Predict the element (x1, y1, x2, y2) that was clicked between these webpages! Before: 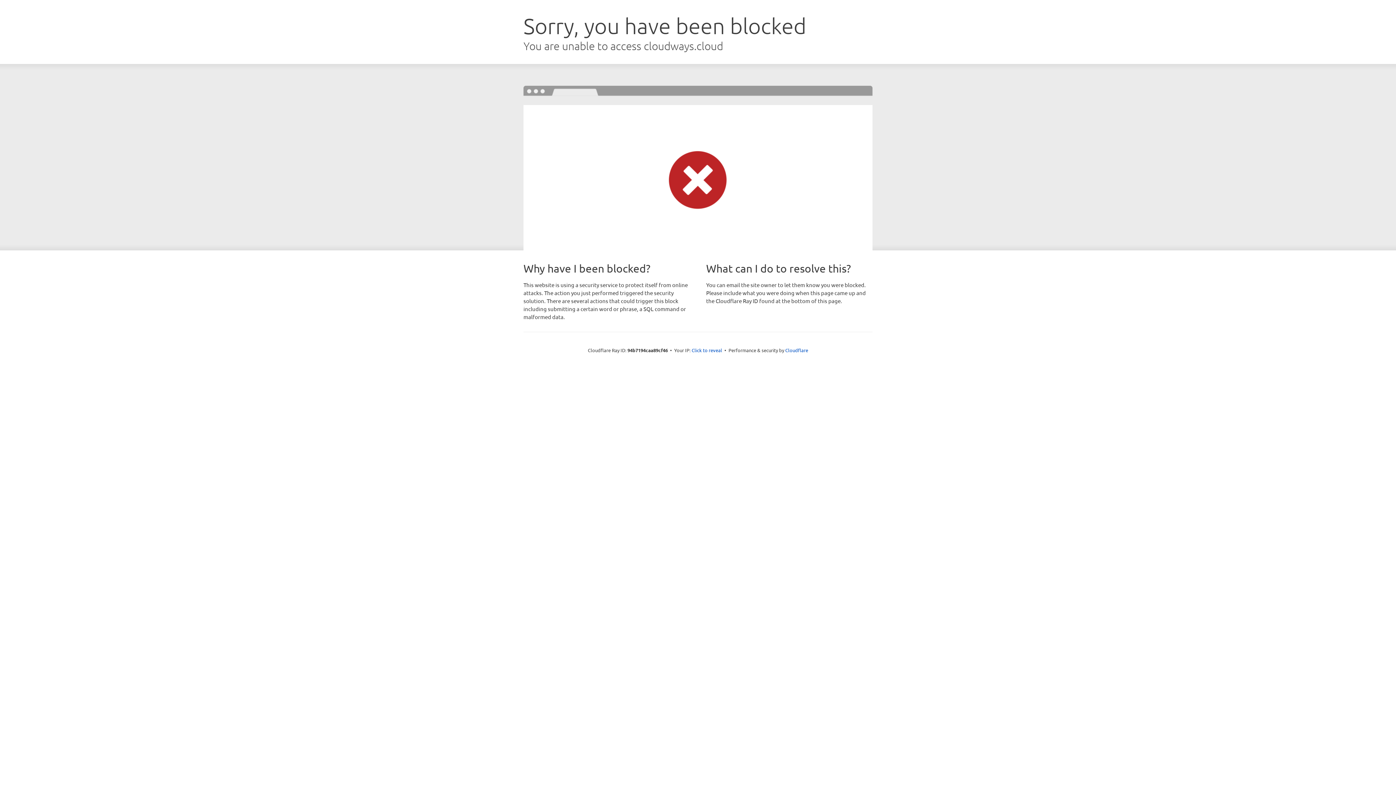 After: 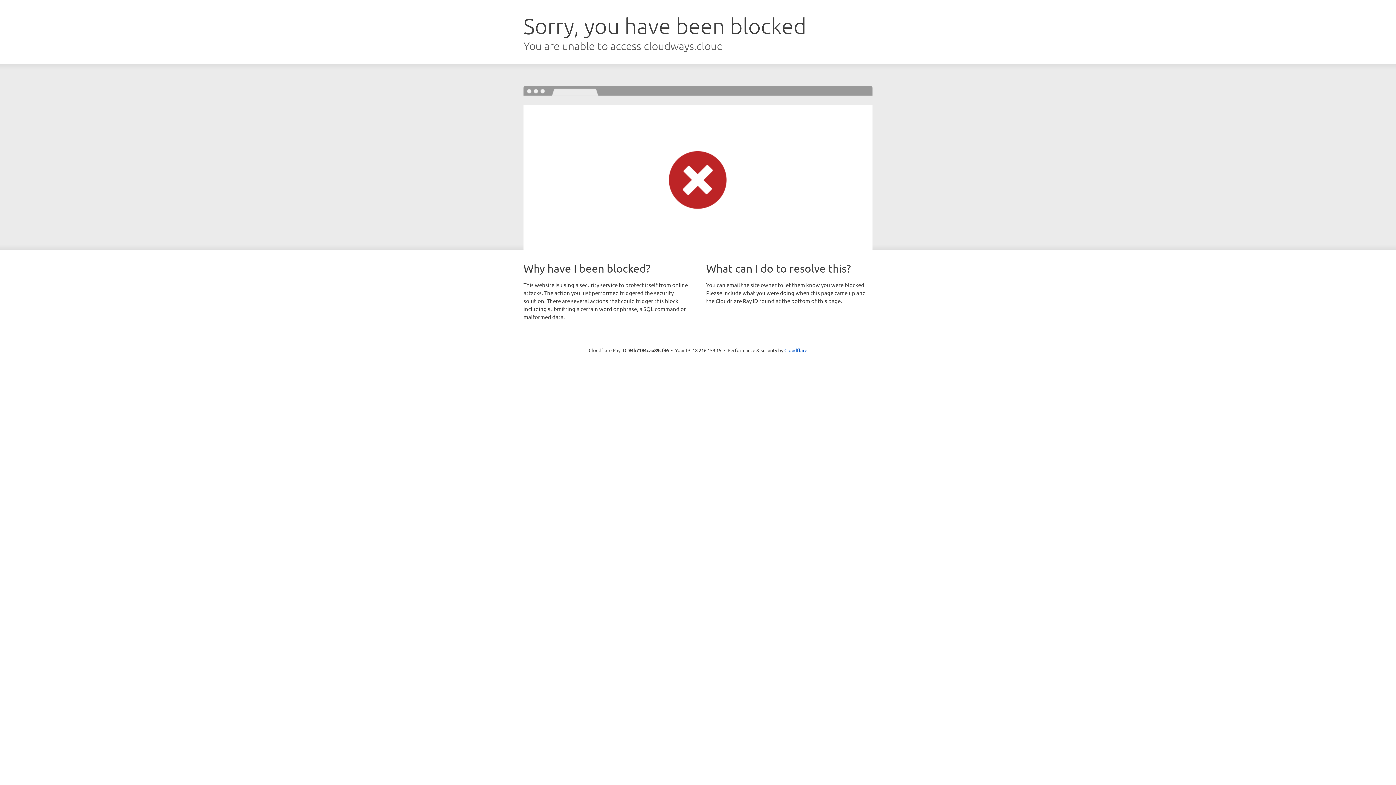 Action: bbox: (691, 346, 722, 353) label: Click to reveal